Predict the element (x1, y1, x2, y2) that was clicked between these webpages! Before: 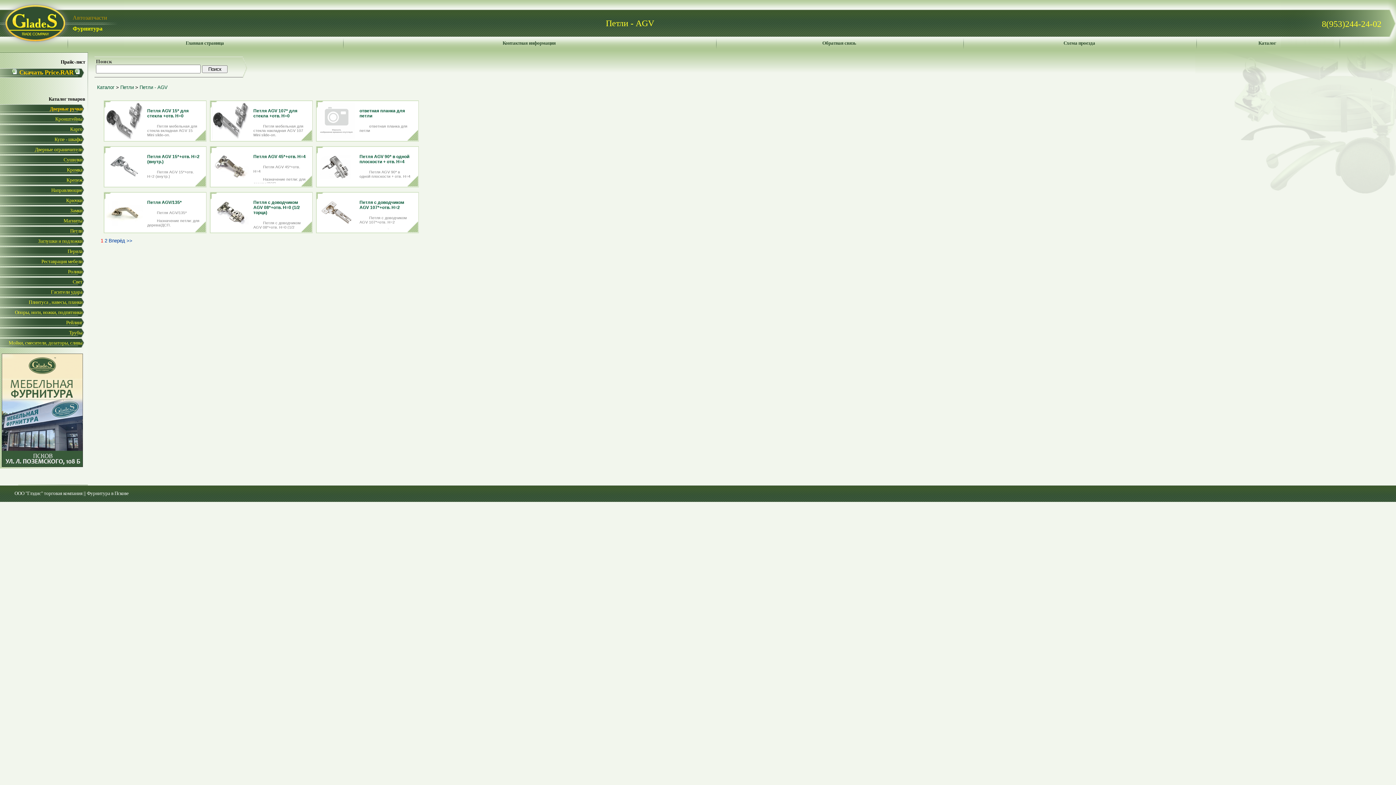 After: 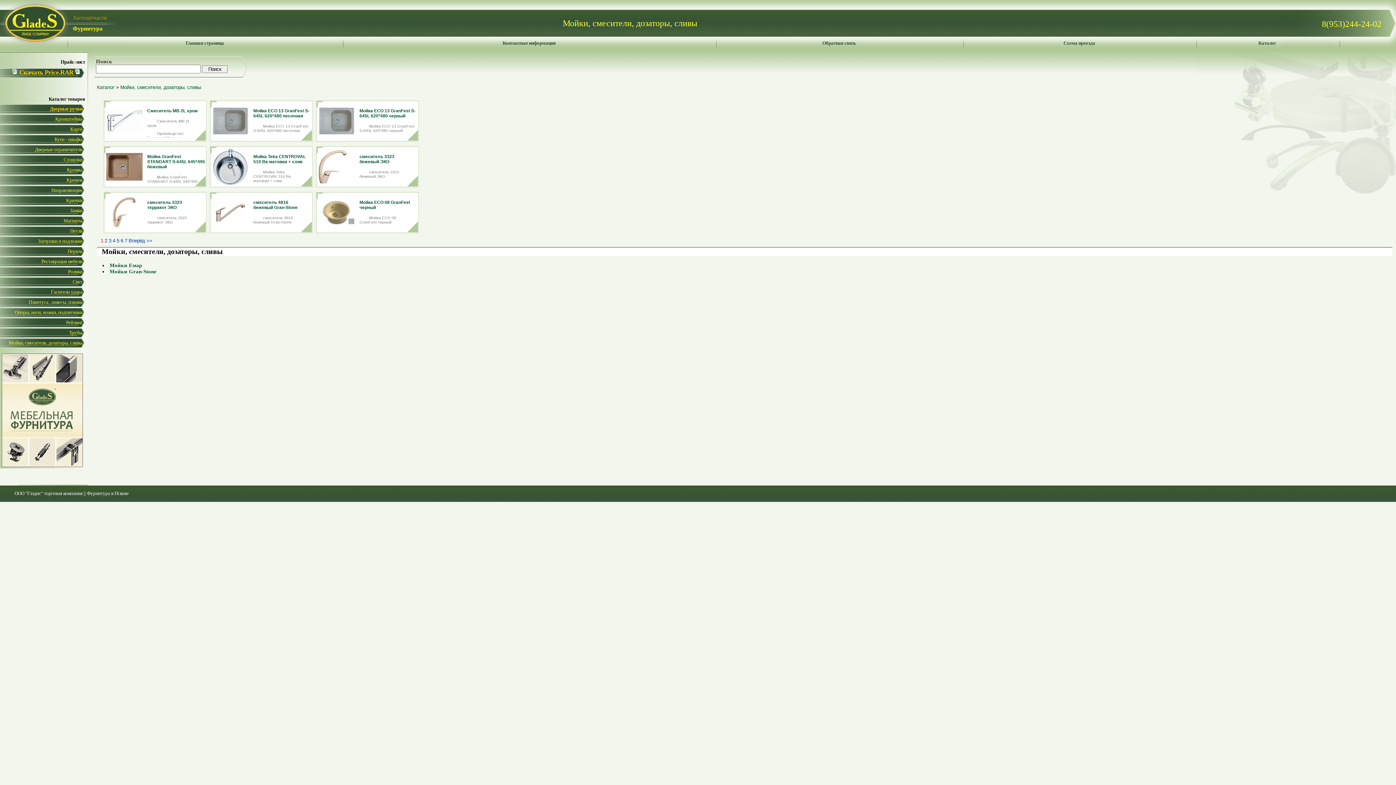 Action: label: Мойки, смесители, дозаторы, сливы bbox: (8, 340, 98, 345)